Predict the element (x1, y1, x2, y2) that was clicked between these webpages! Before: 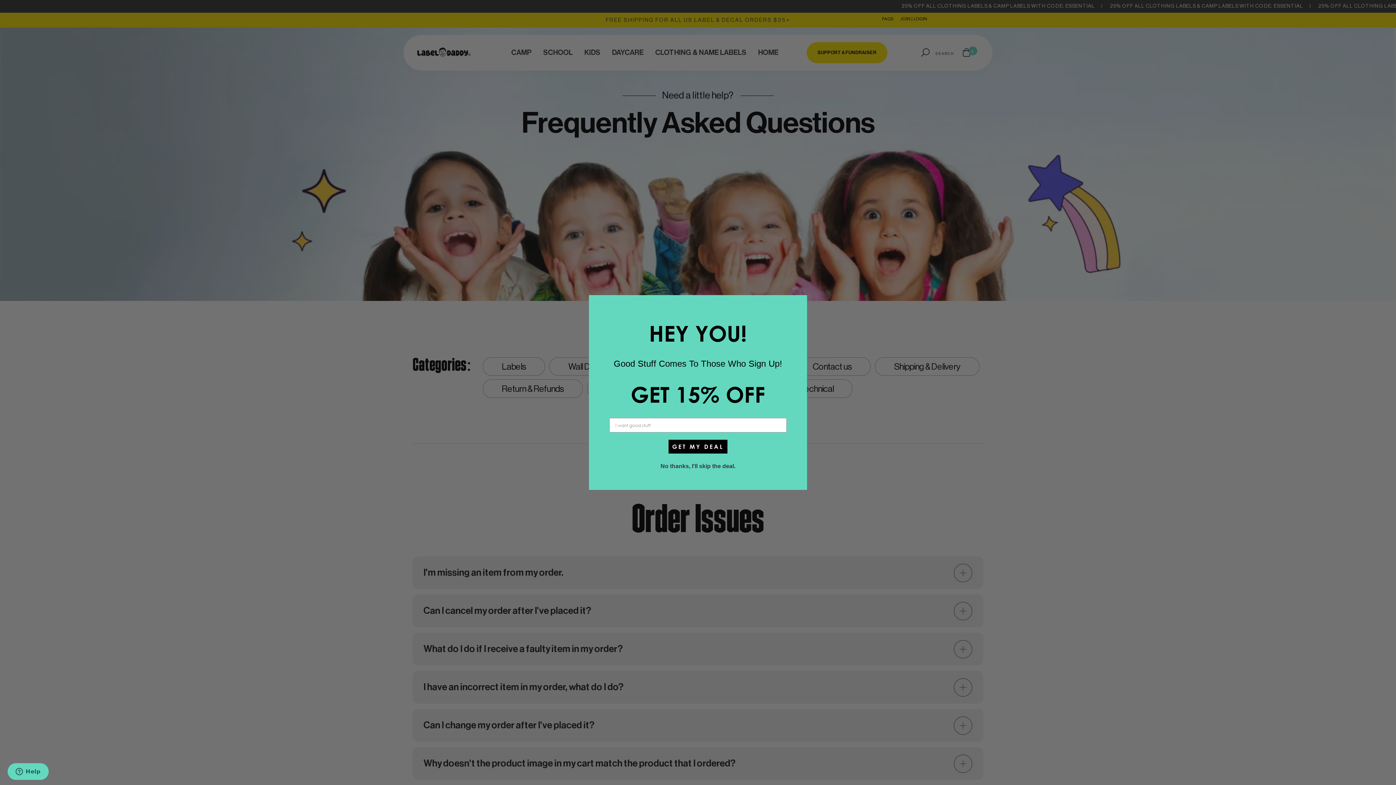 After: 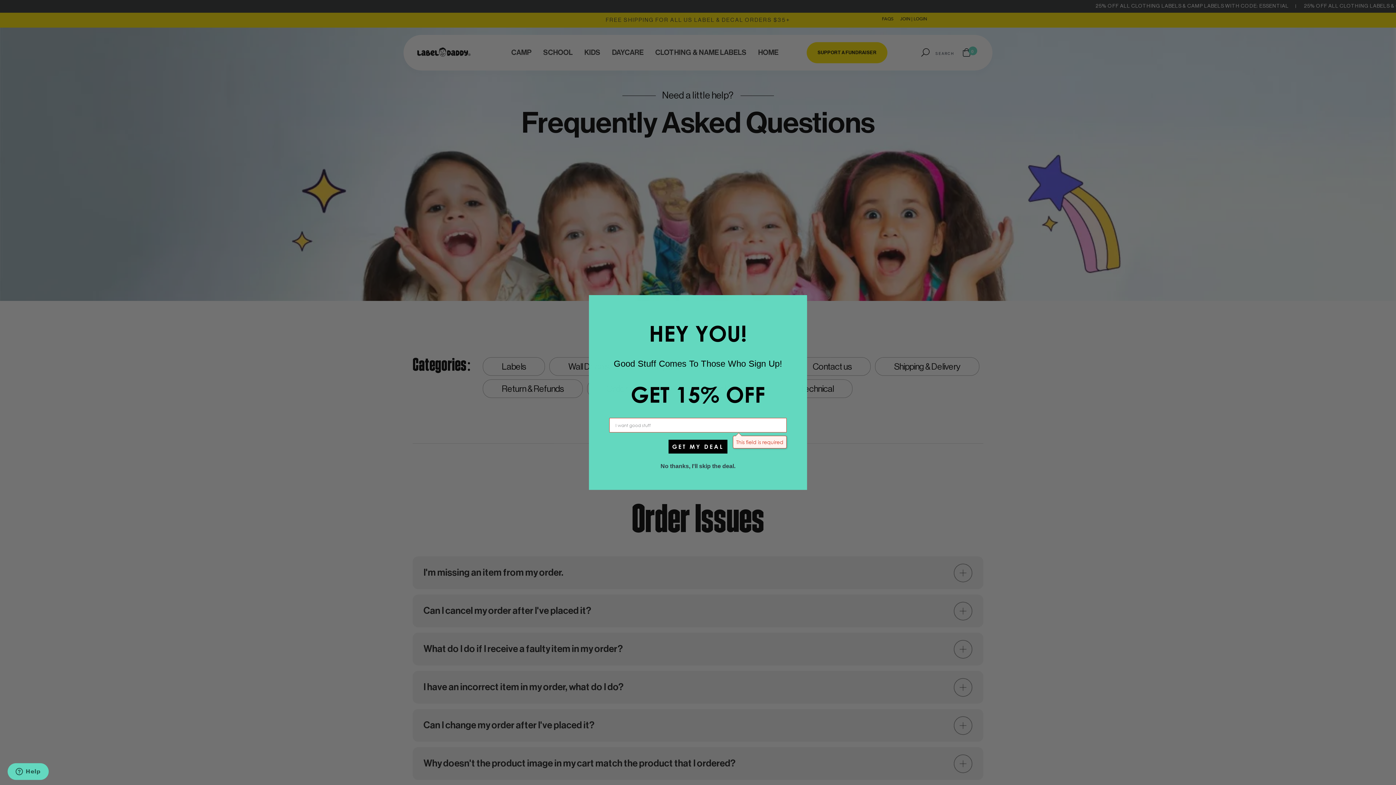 Action: bbox: (668, 440, 727, 453) label: GET MY DEAL